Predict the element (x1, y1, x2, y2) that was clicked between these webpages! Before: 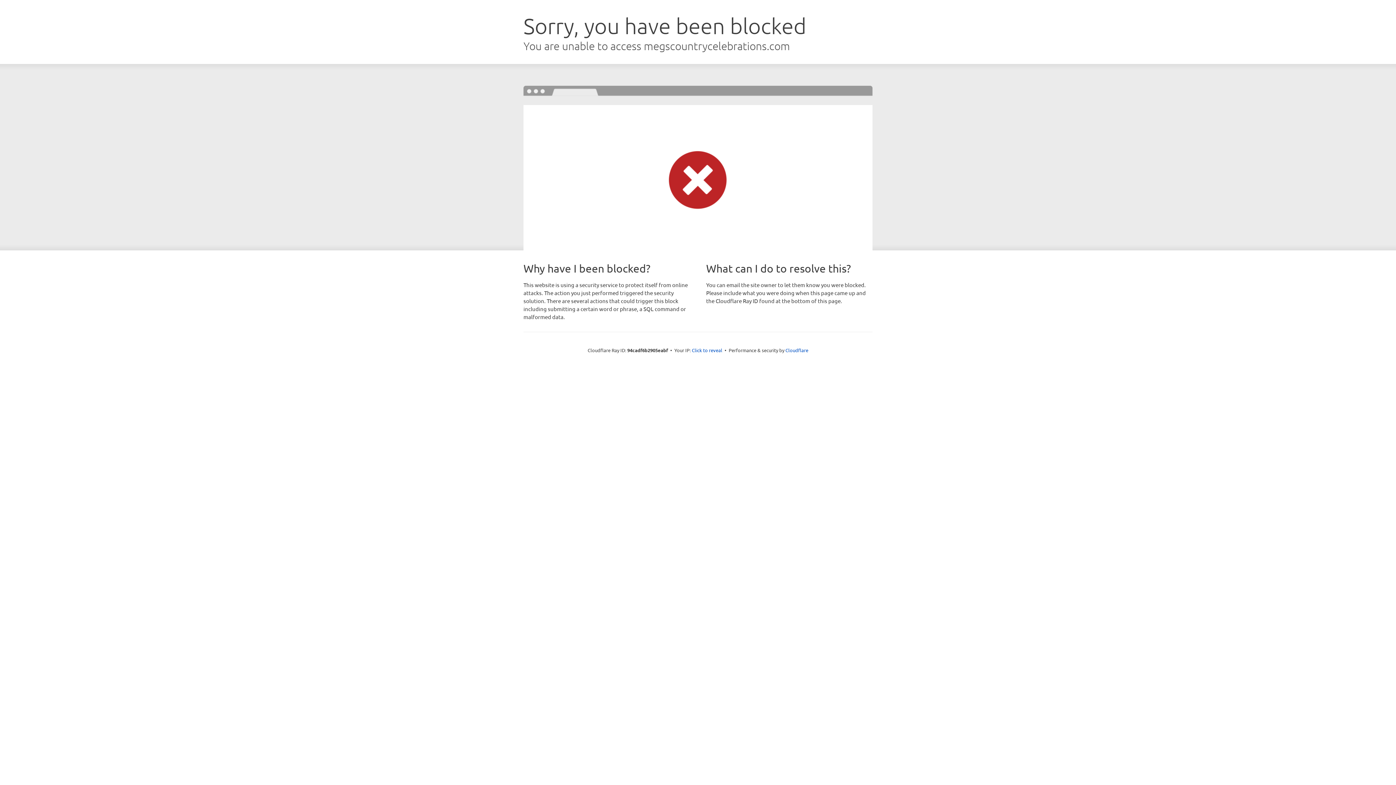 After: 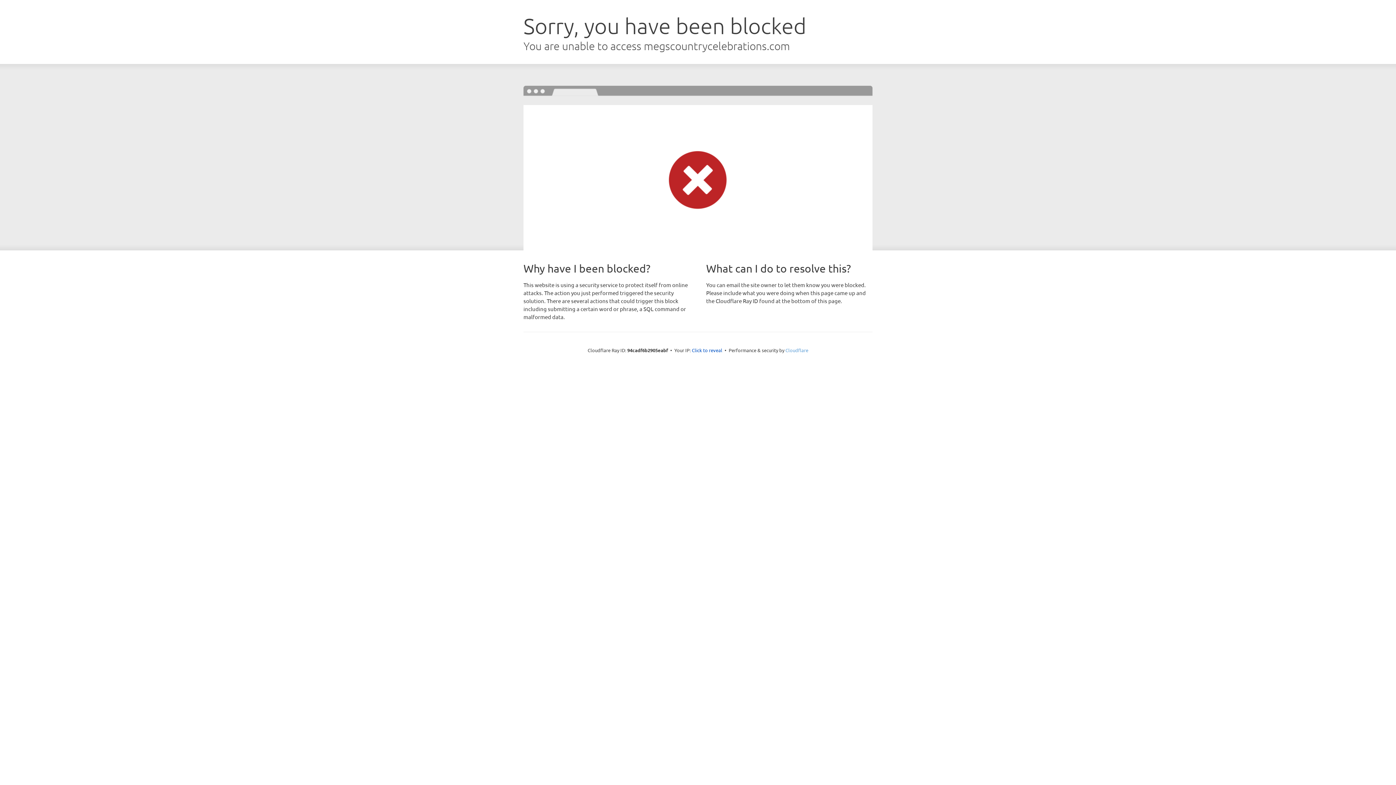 Action: label: Cloudflare bbox: (785, 347, 808, 353)